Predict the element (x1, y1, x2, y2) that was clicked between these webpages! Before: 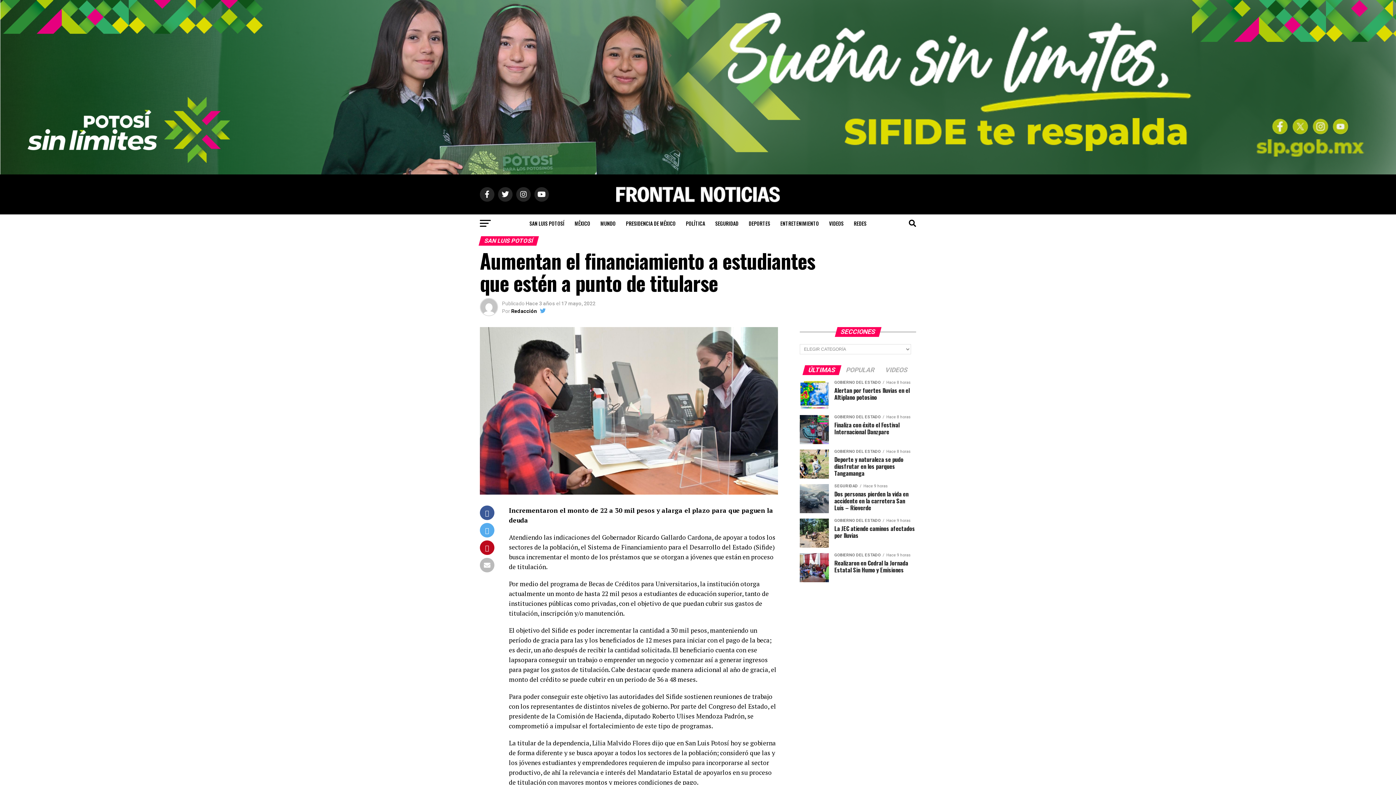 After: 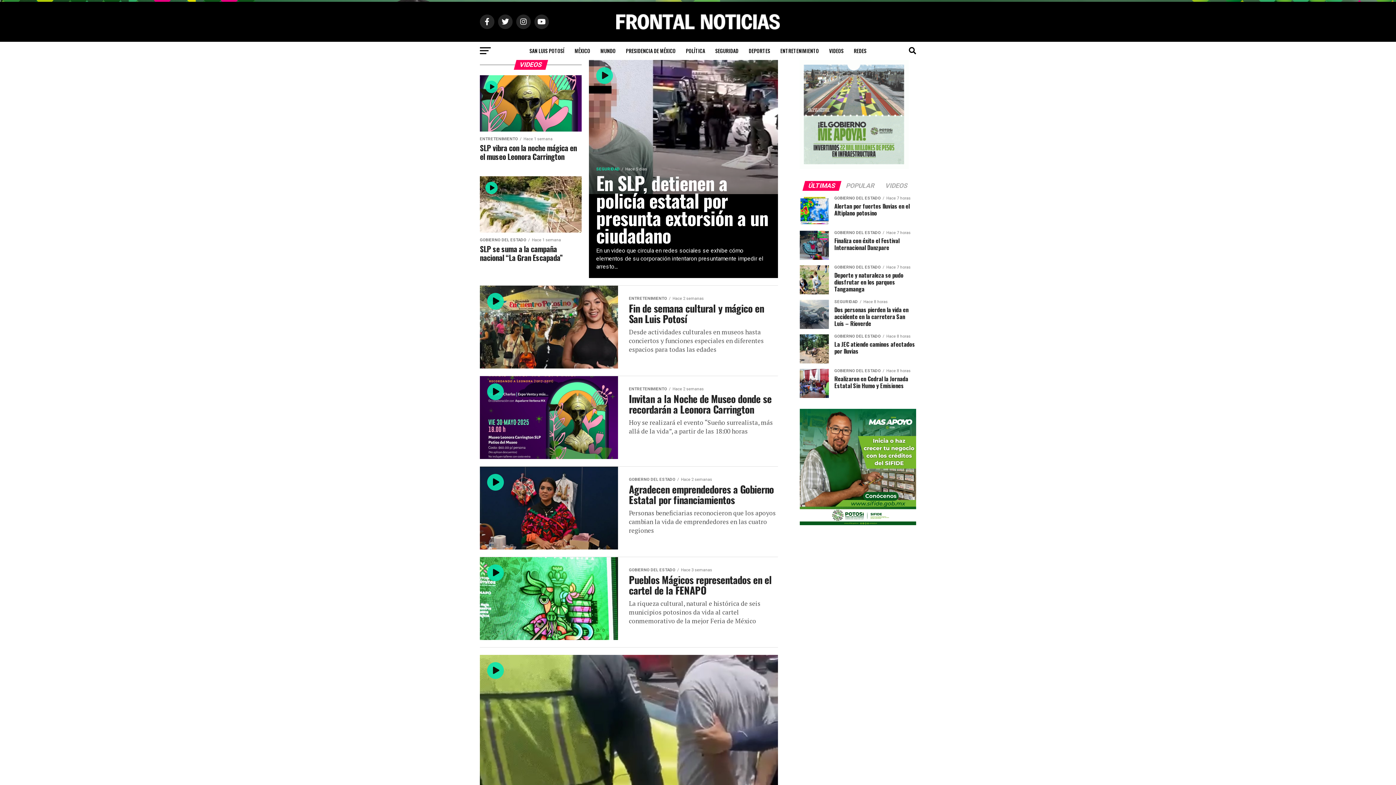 Action: bbox: (824, 214, 848, 232) label: VIDEOS